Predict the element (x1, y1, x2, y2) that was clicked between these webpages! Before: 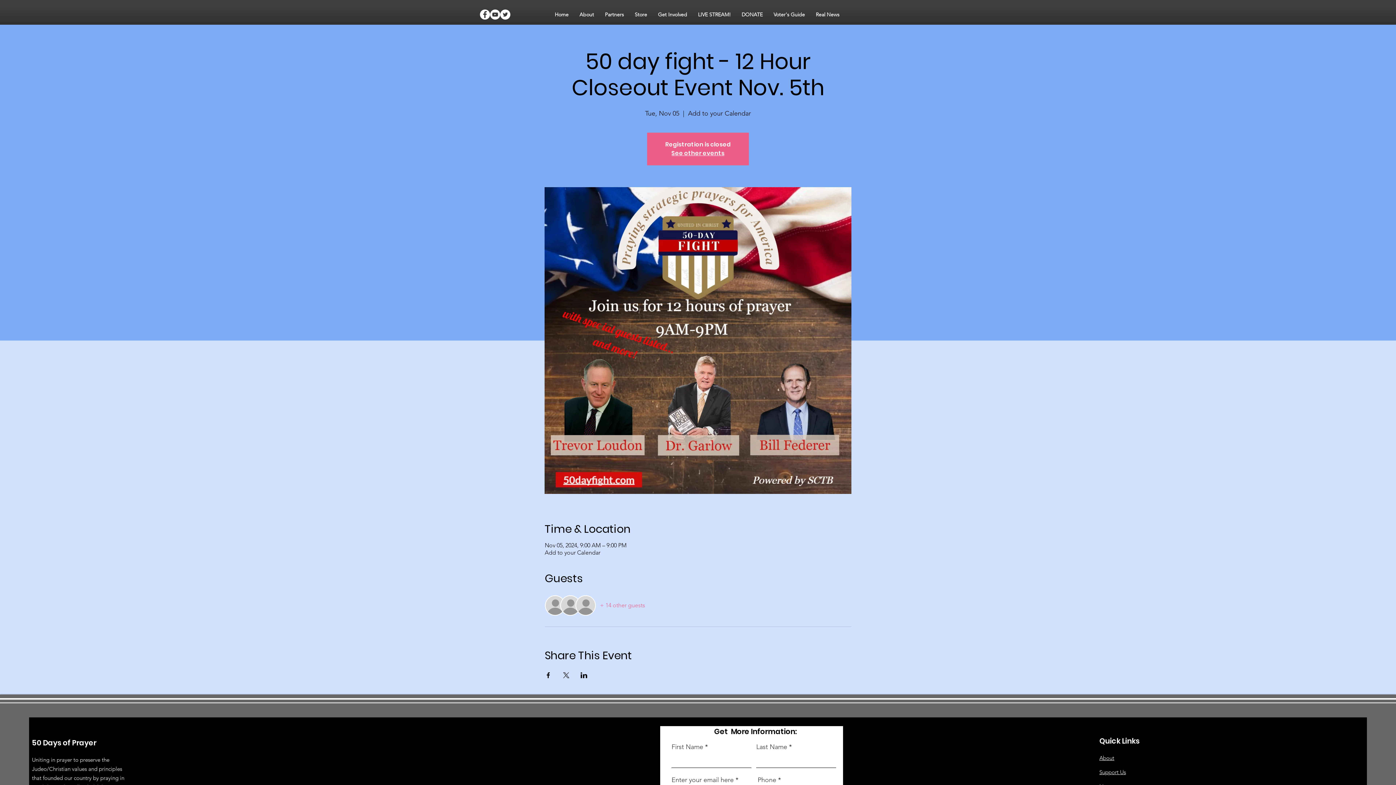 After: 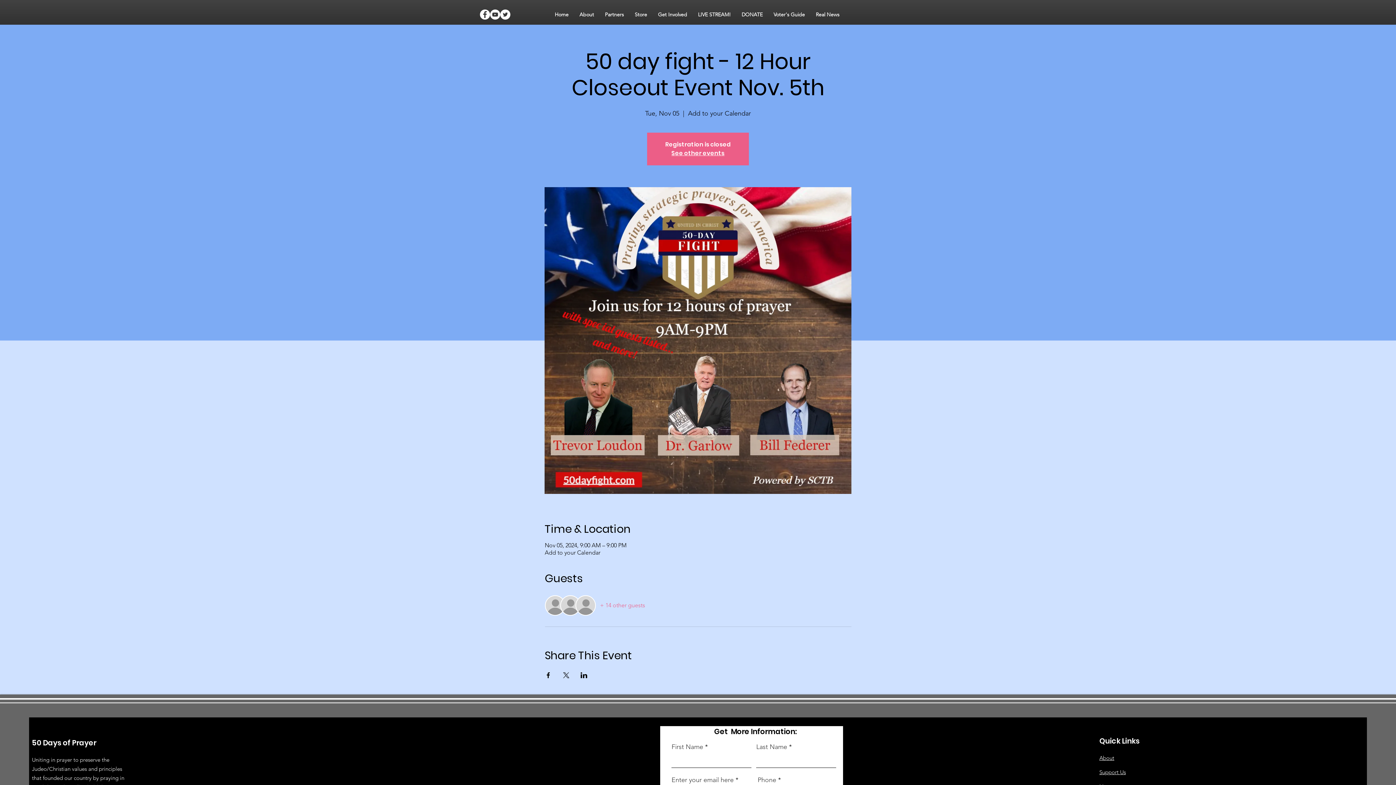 Action: label: Share event on LinkedIn bbox: (580, 672, 587, 678)